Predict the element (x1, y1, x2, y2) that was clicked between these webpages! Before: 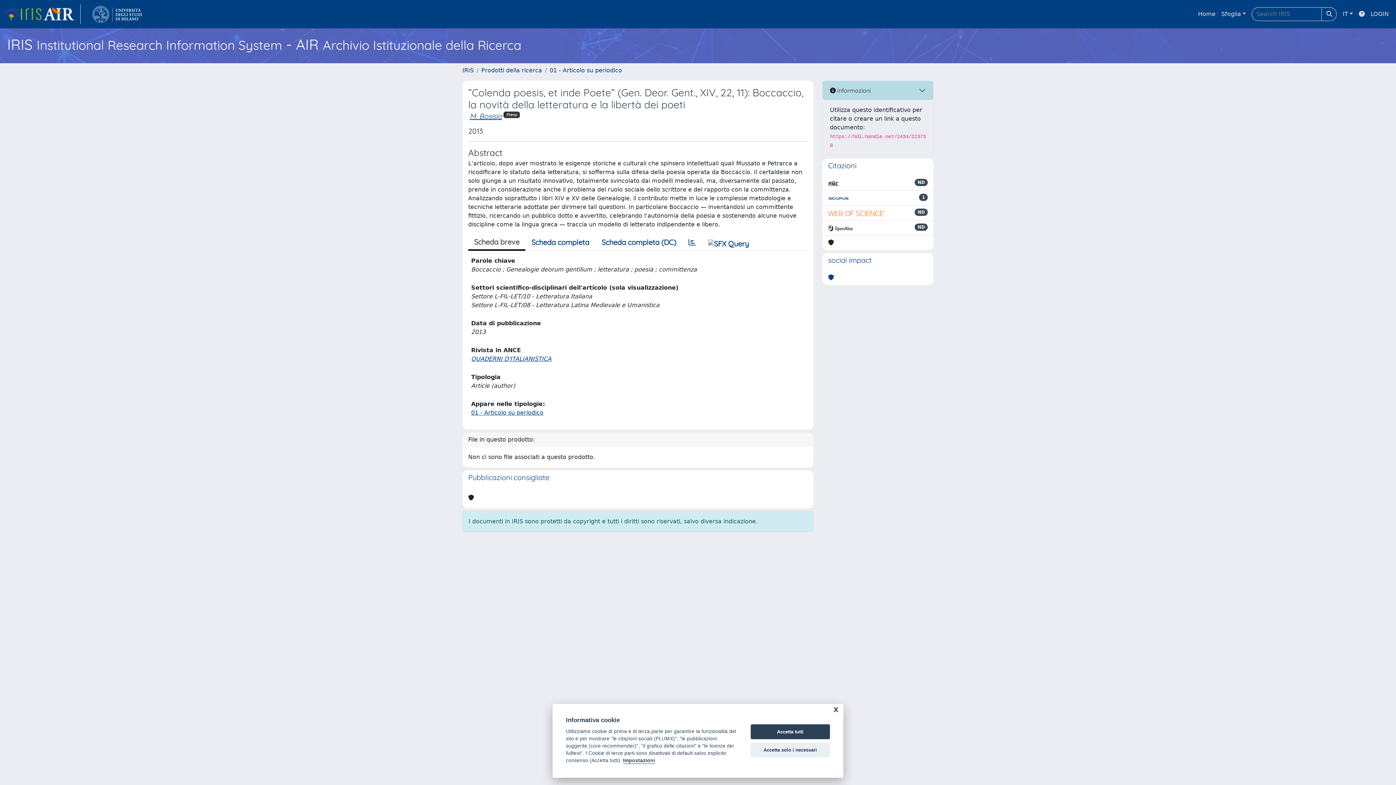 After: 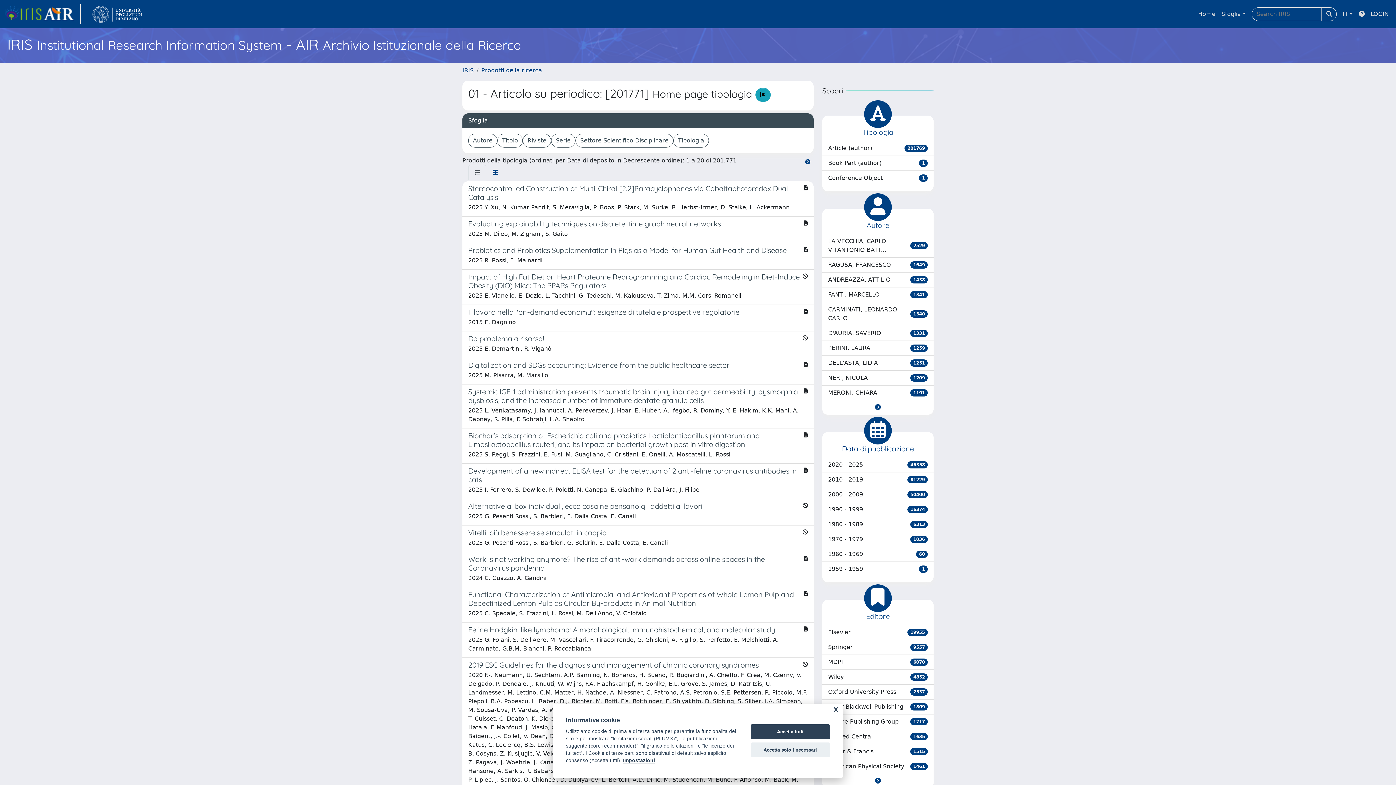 Action: label: 01 - Articolo su periodico bbox: (471, 409, 543, 416)